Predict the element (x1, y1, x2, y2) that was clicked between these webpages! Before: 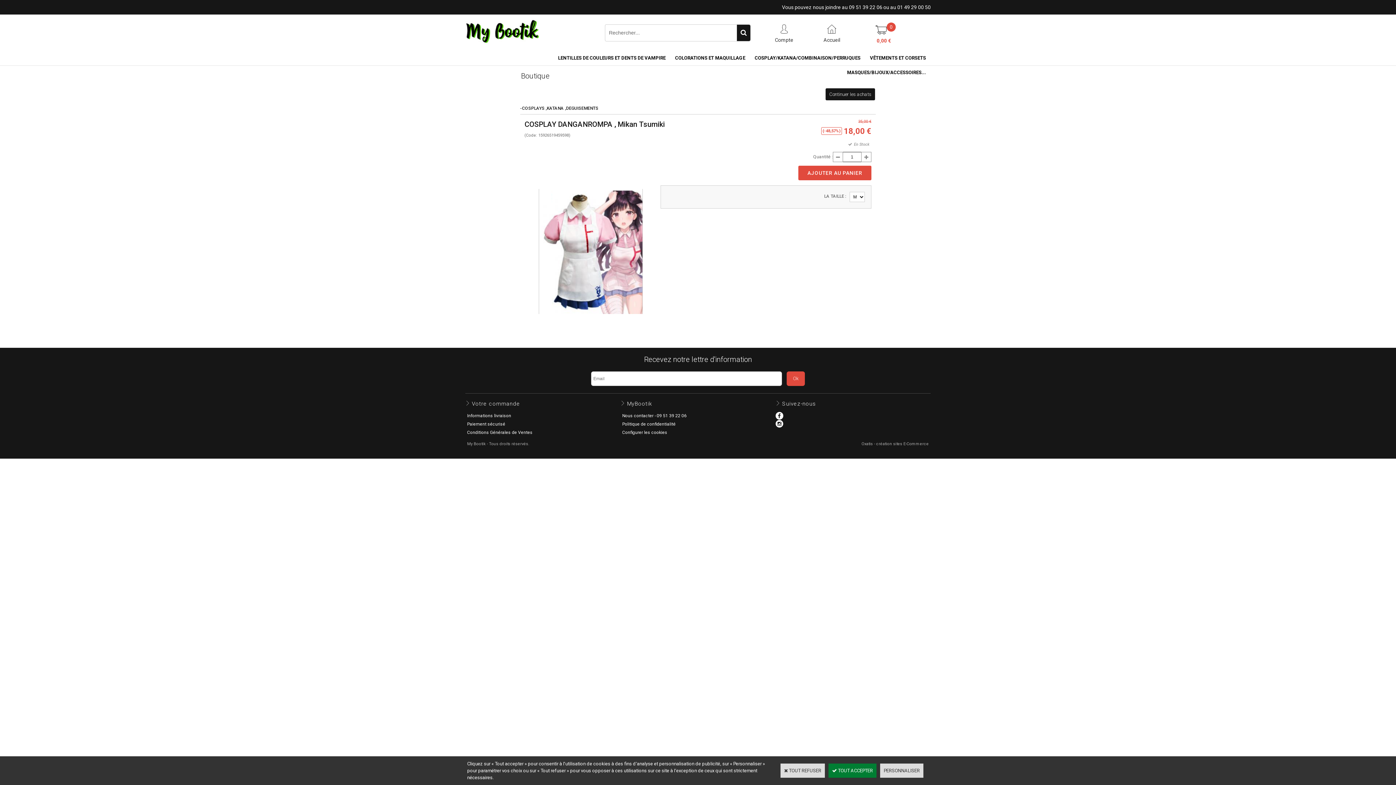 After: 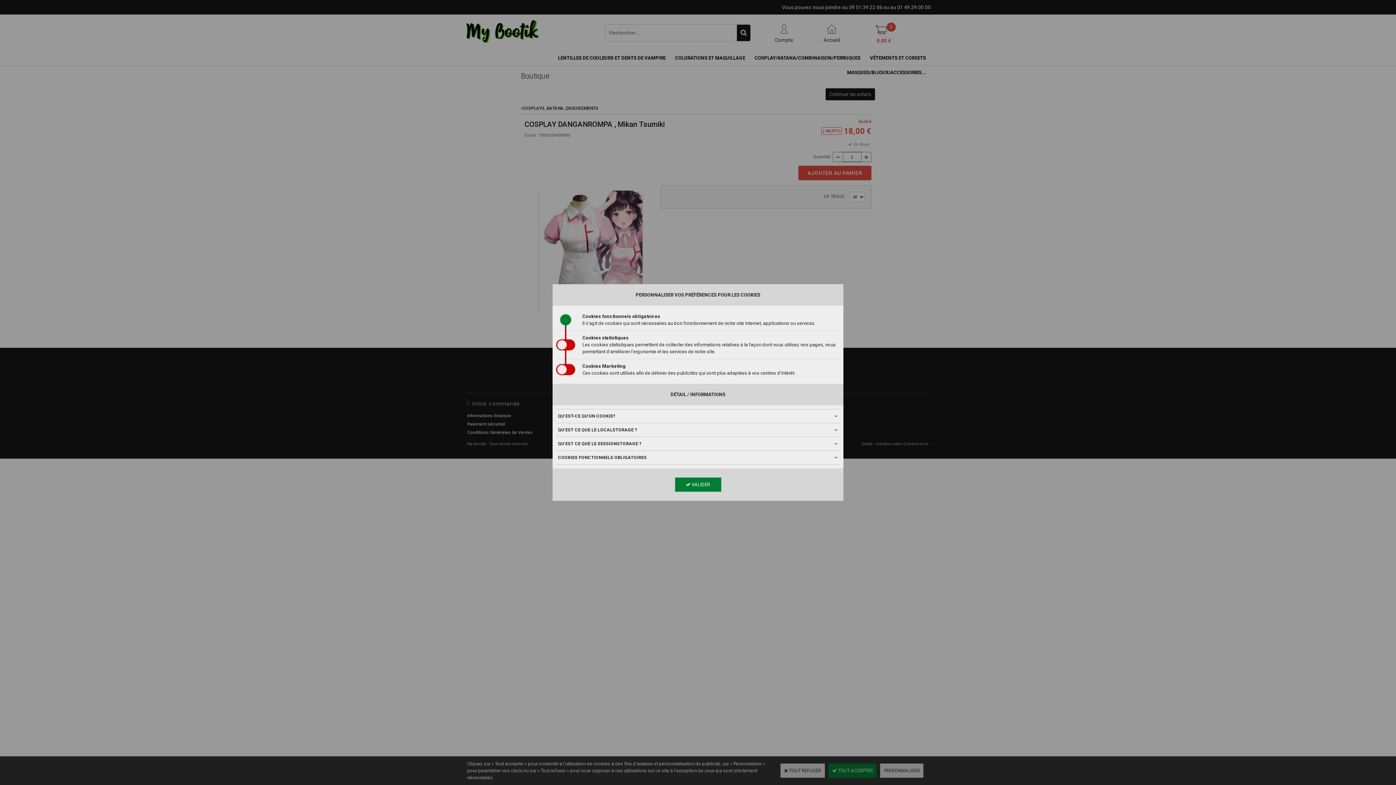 Action: label: PERSONNALISER bbox: (880, 764, 923, 778)